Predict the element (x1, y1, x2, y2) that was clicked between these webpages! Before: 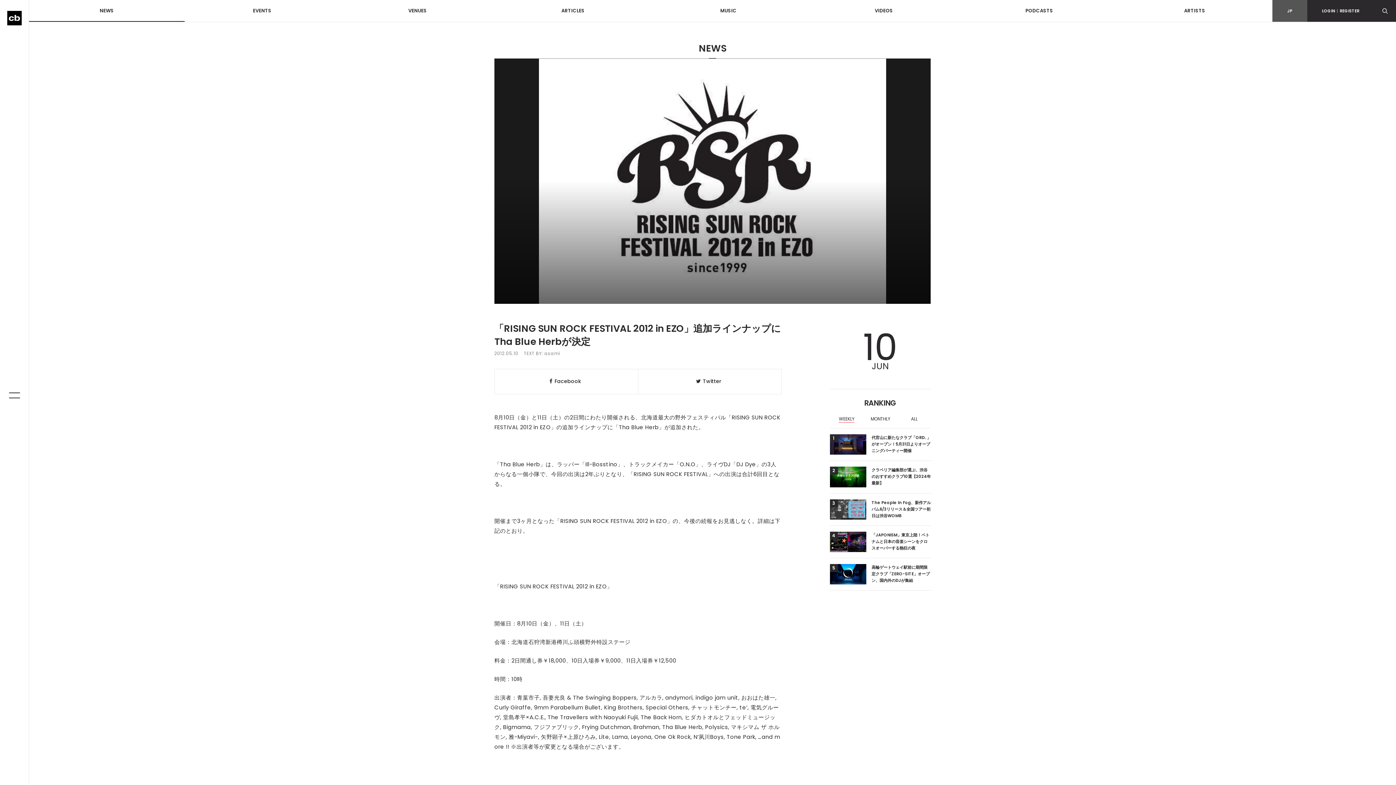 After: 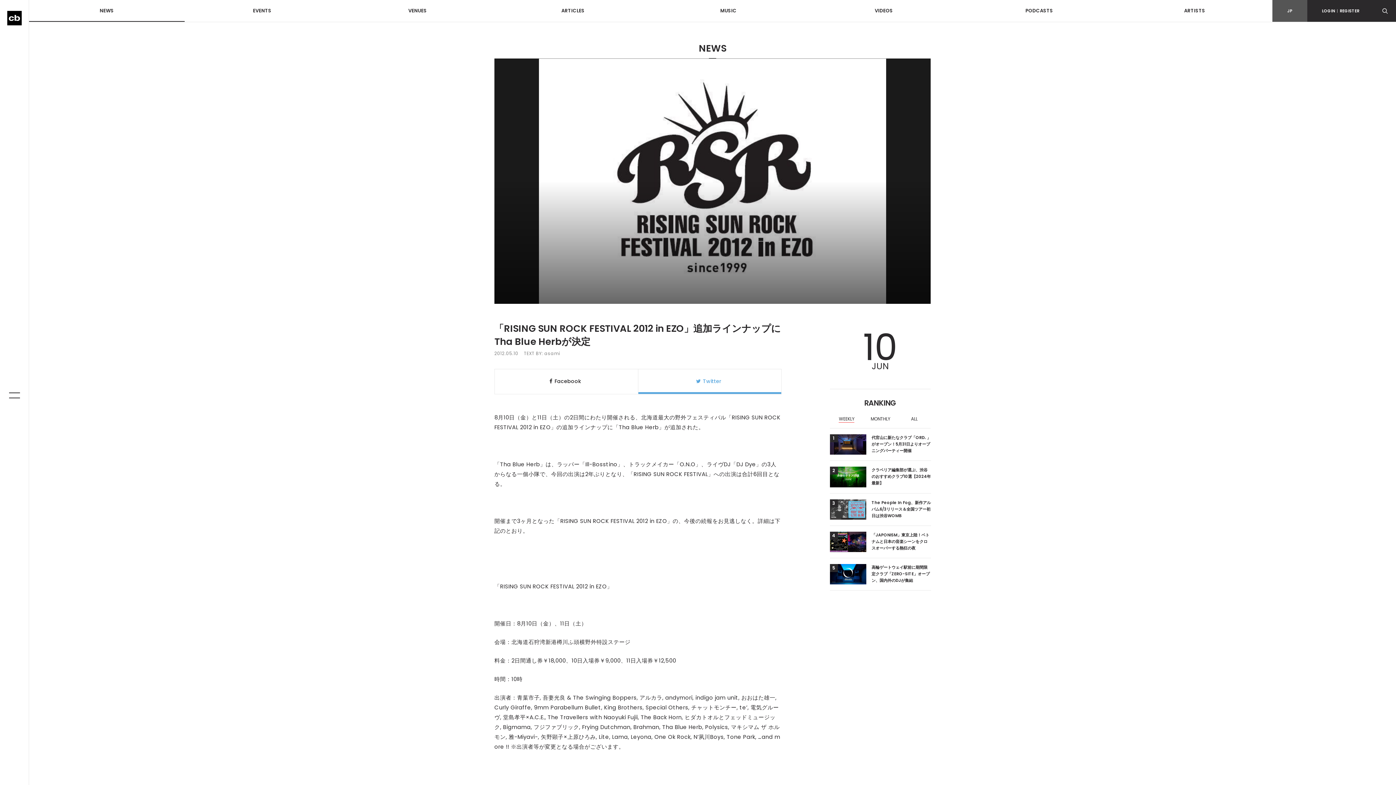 Action: bbox: (638, 369, 781, 394) label: Twitter